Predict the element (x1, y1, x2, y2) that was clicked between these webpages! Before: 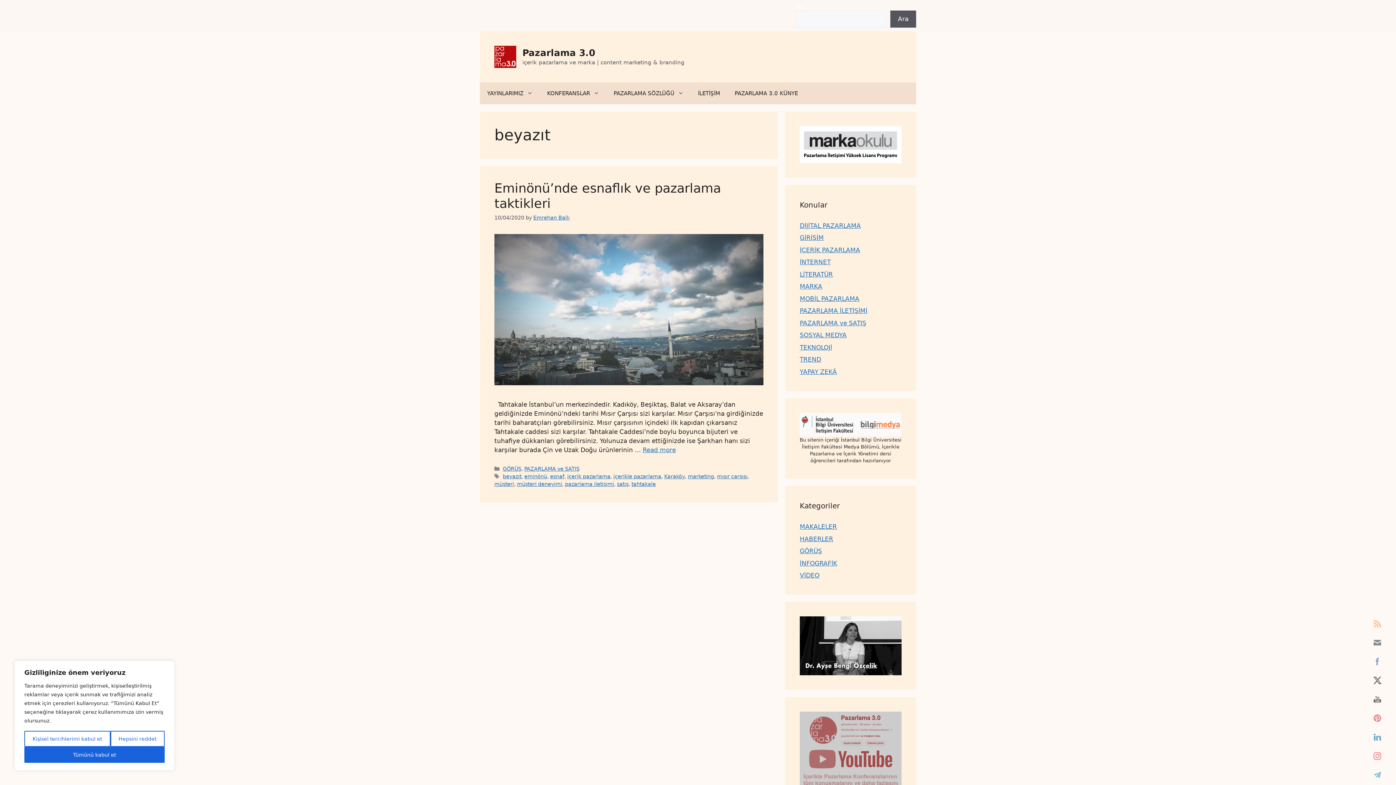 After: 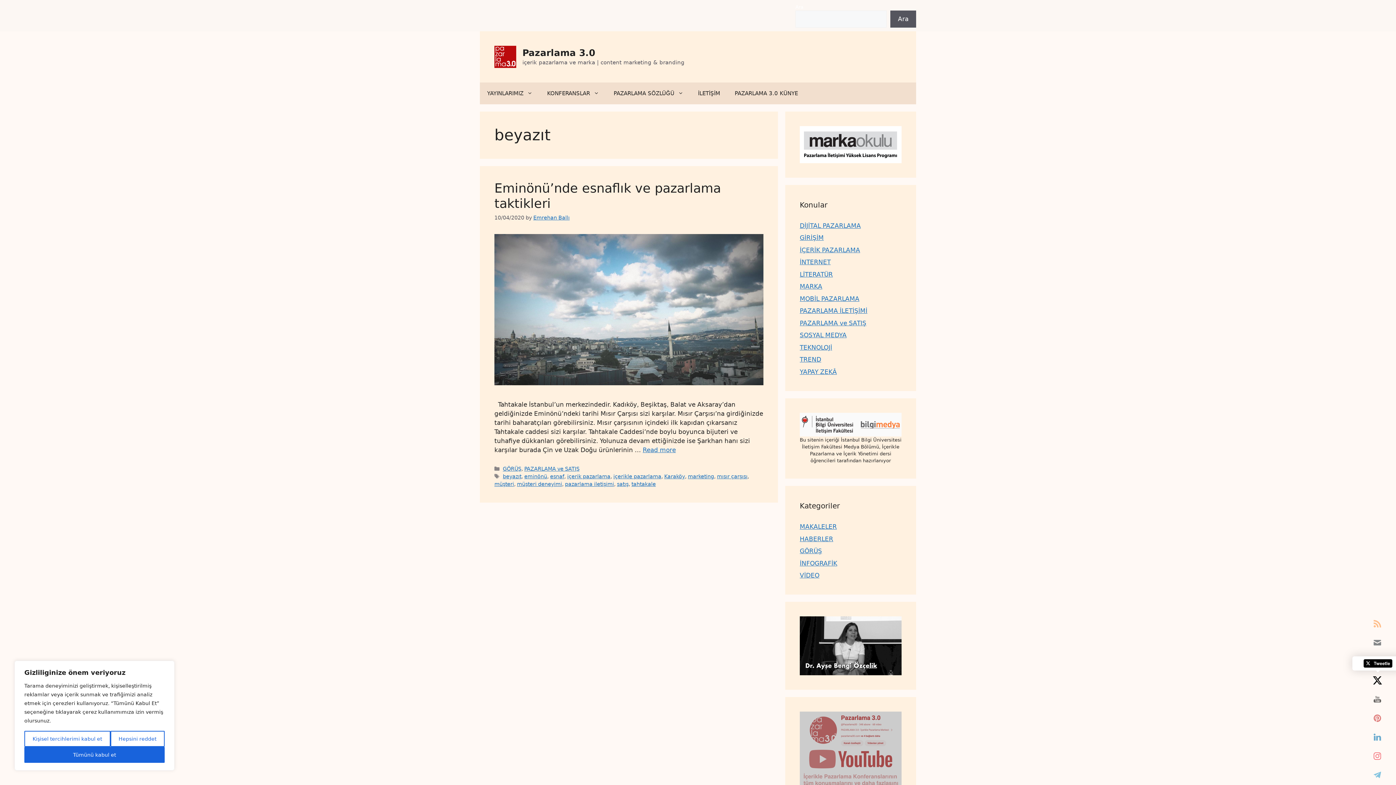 Action: bbox: (1370, 673, 1385, 688)